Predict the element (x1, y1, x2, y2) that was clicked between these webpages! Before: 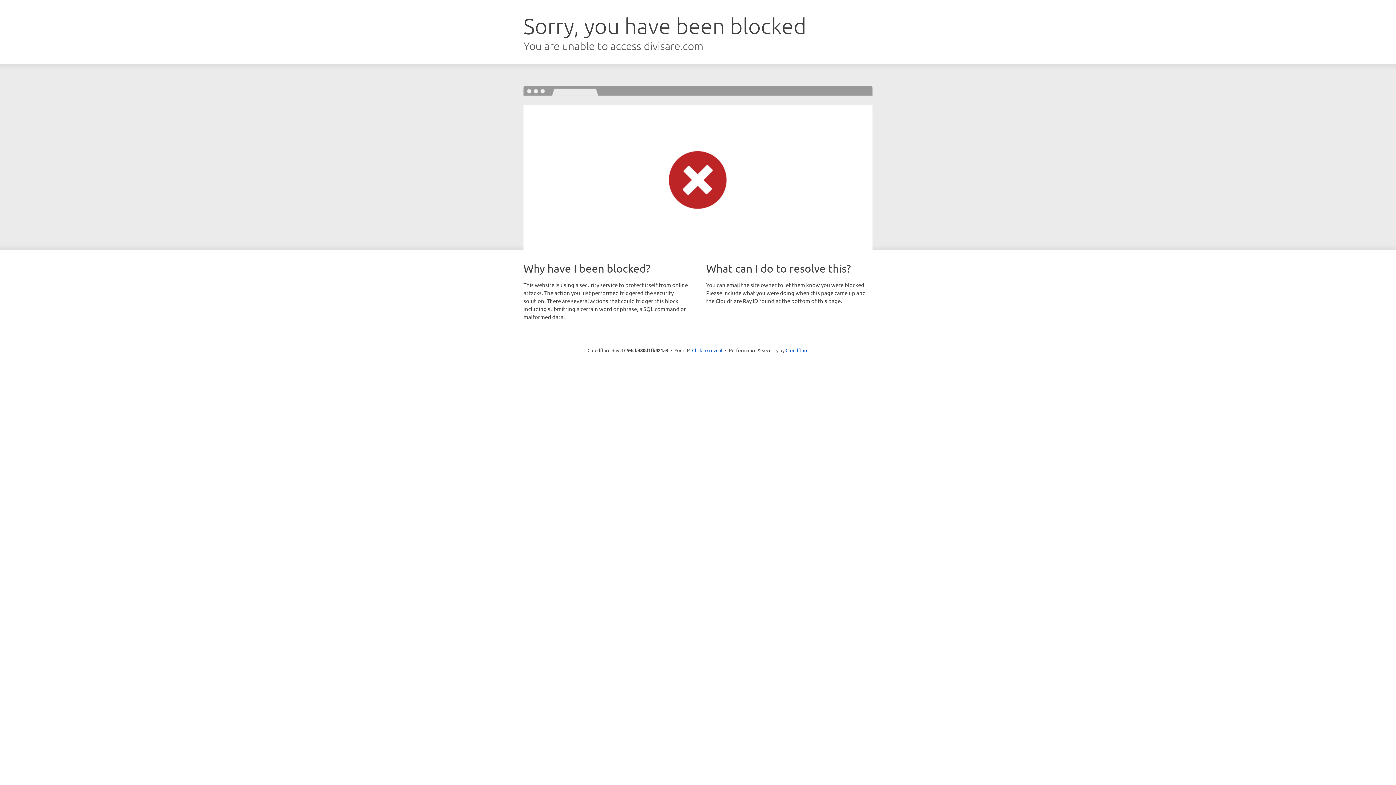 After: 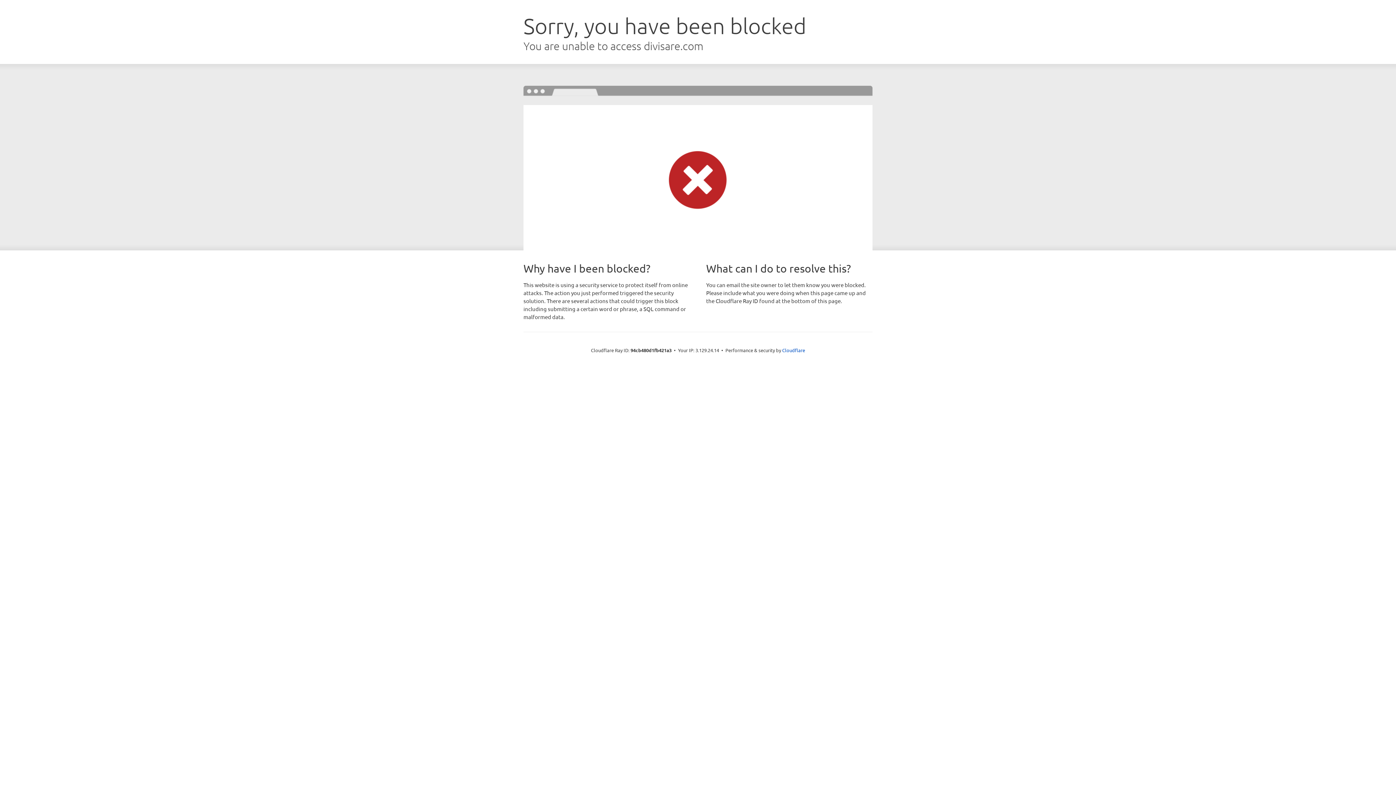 Action: label: Click to reveal bbox: (692, 346, 722, 353)